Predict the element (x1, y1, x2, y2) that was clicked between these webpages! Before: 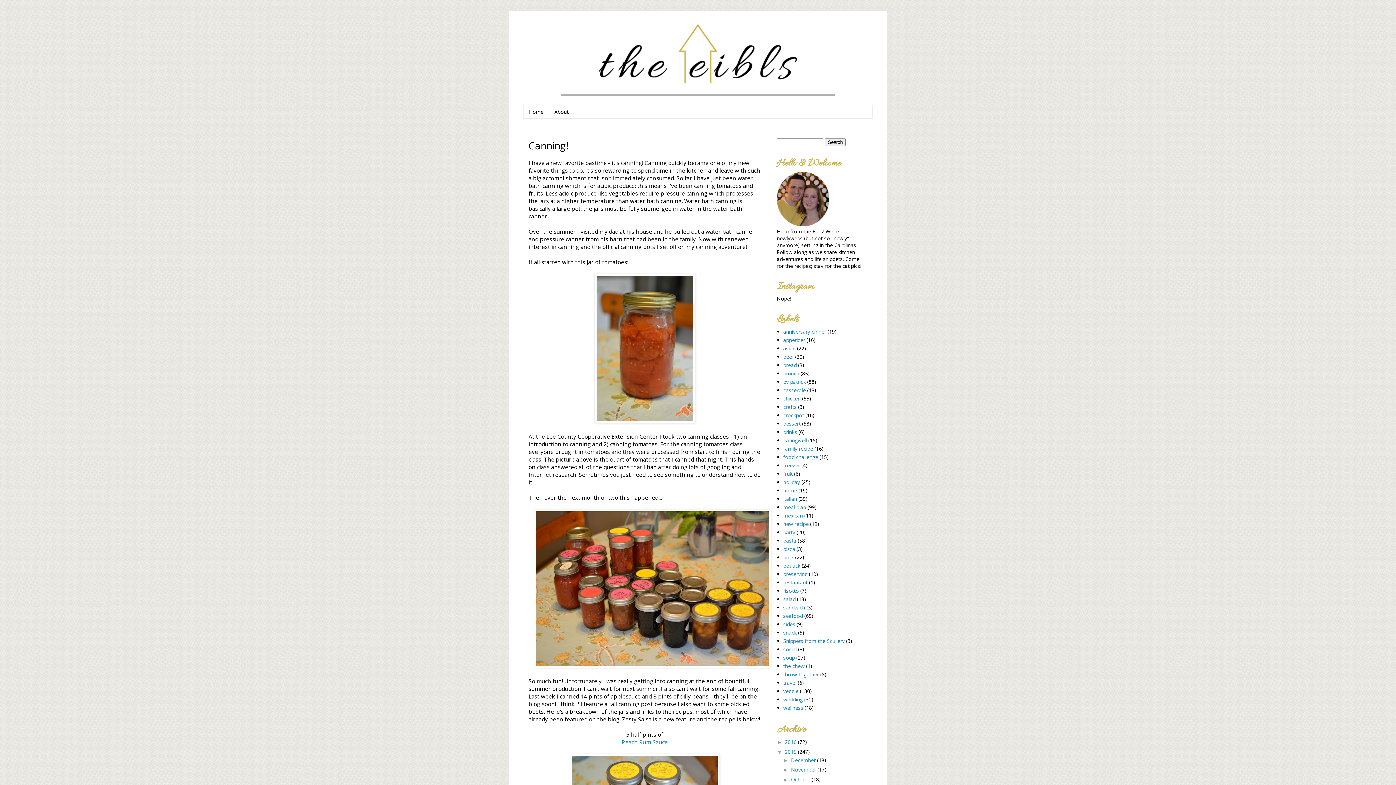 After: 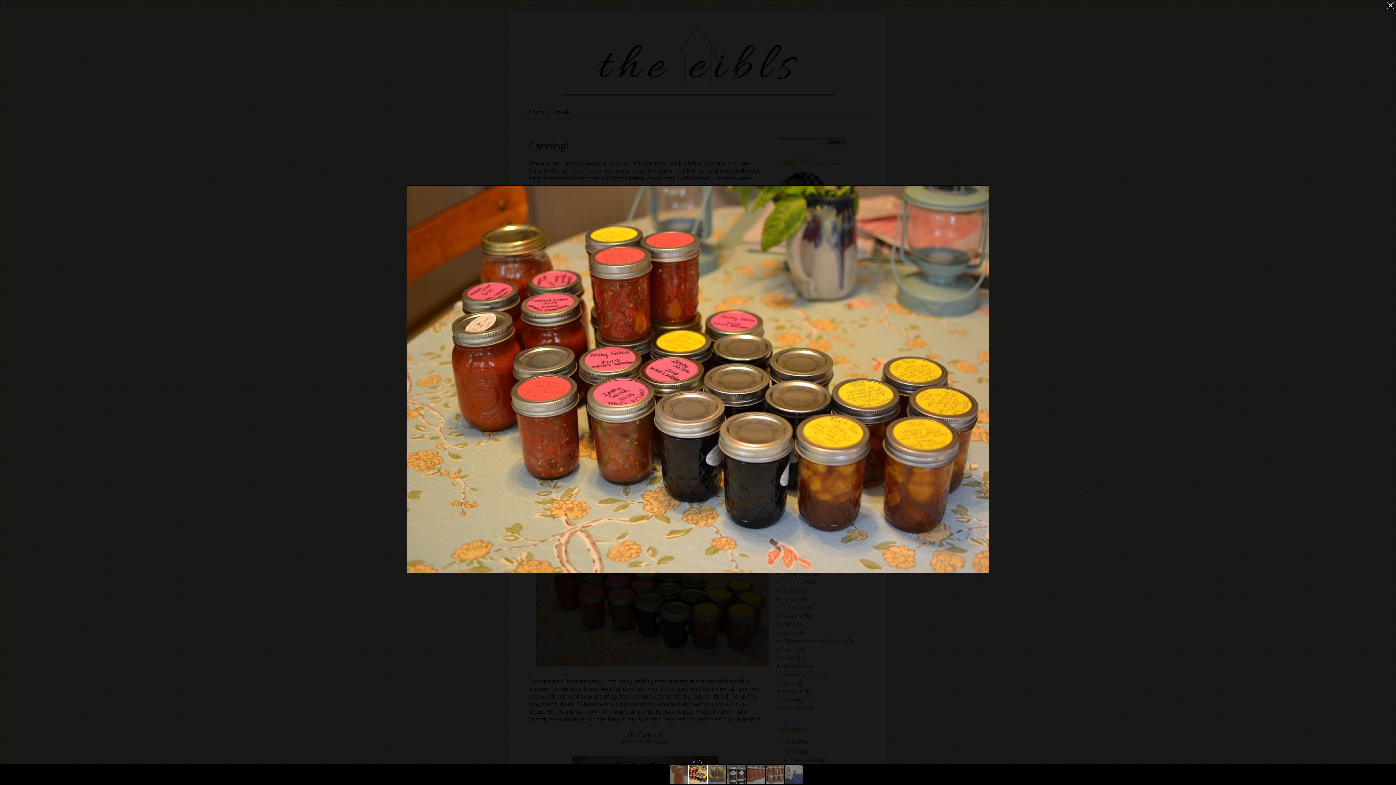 Action: bbox: (534, 662, 771, 670)